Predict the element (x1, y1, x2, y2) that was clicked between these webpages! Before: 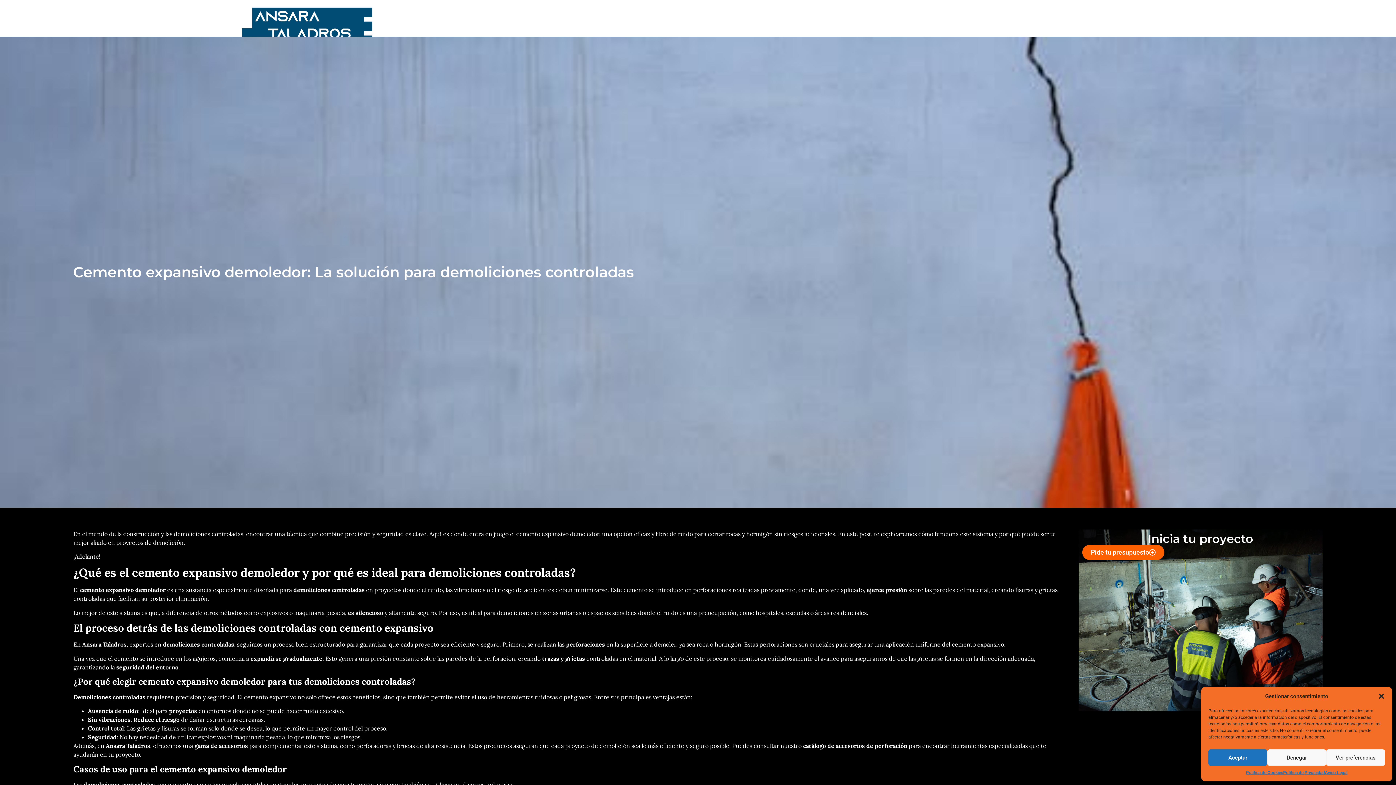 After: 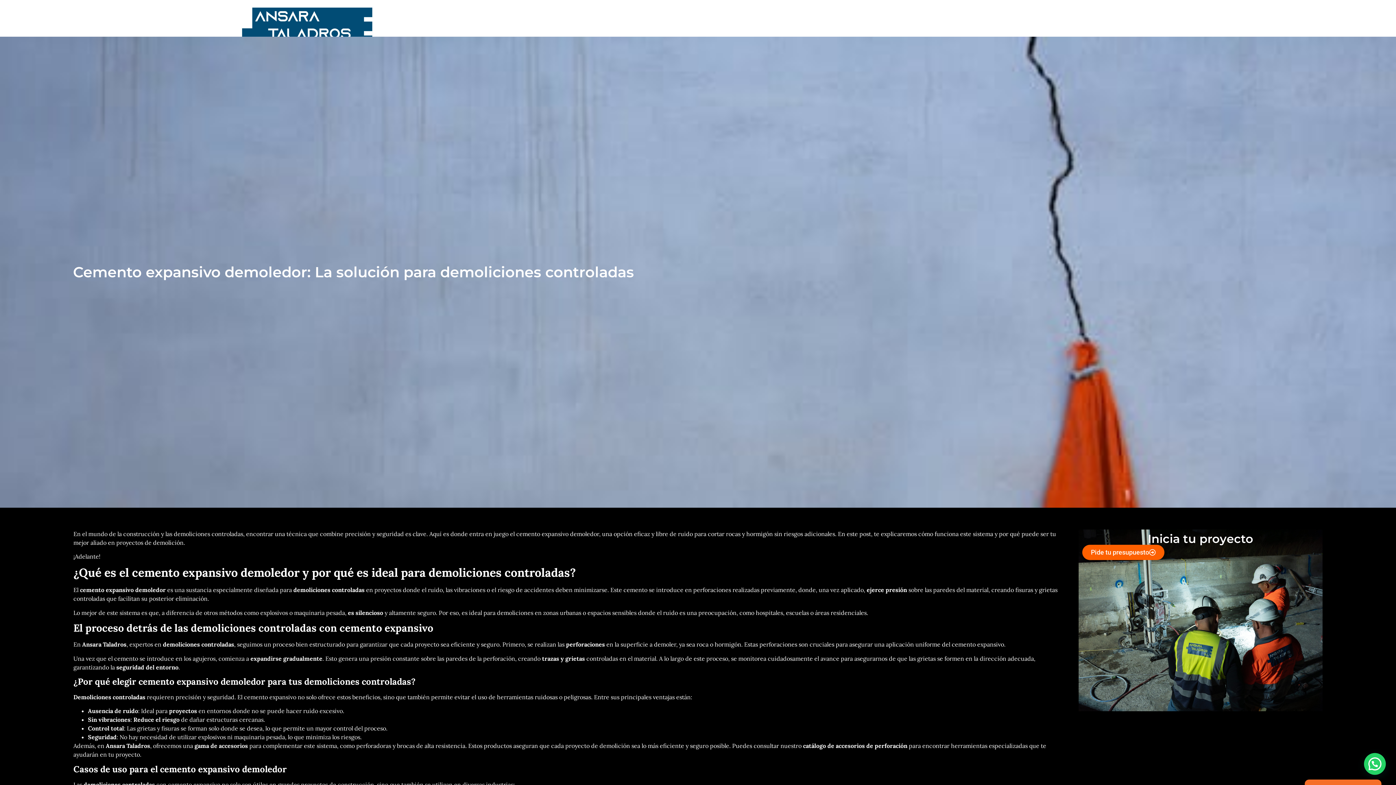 Action: label: Cerrar ventana bbox: (1378, 693, 1385, 700)